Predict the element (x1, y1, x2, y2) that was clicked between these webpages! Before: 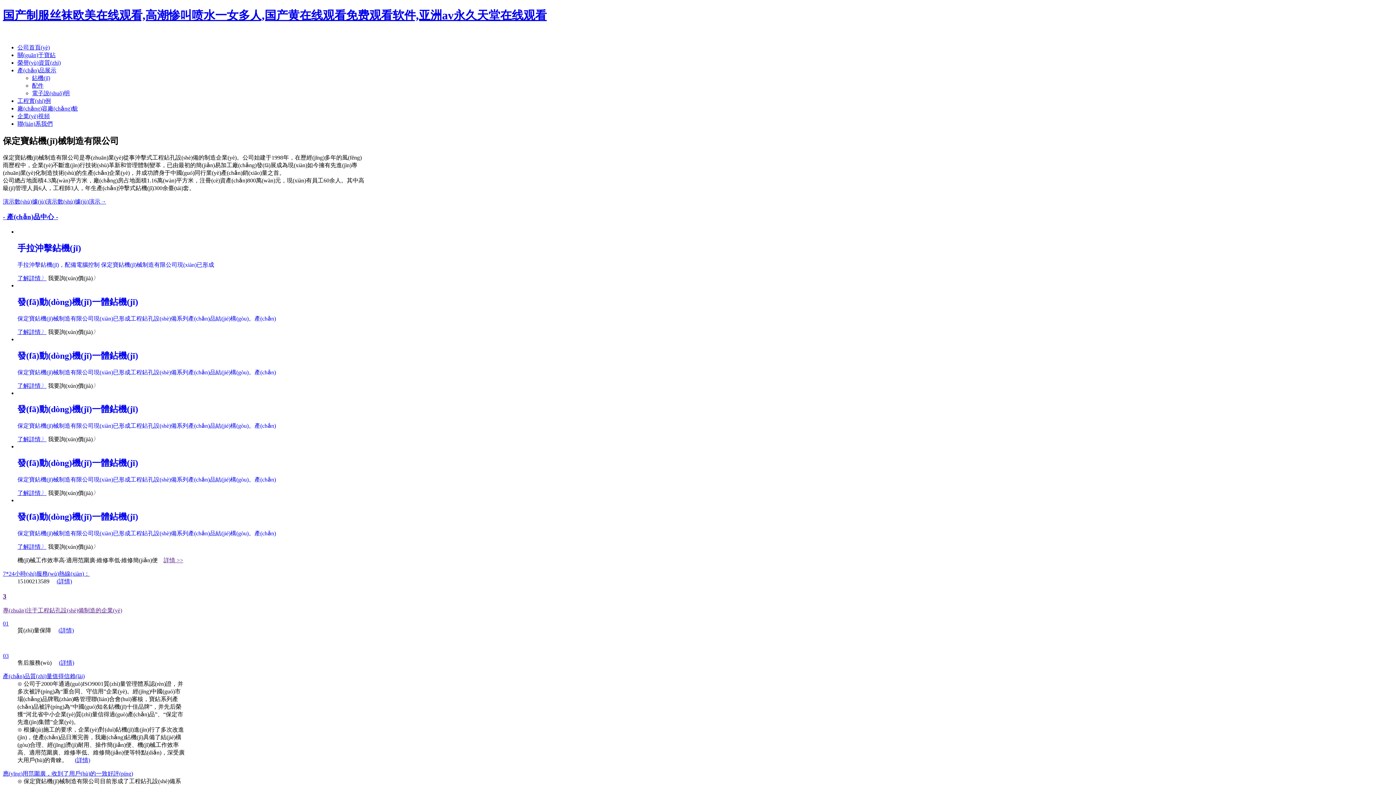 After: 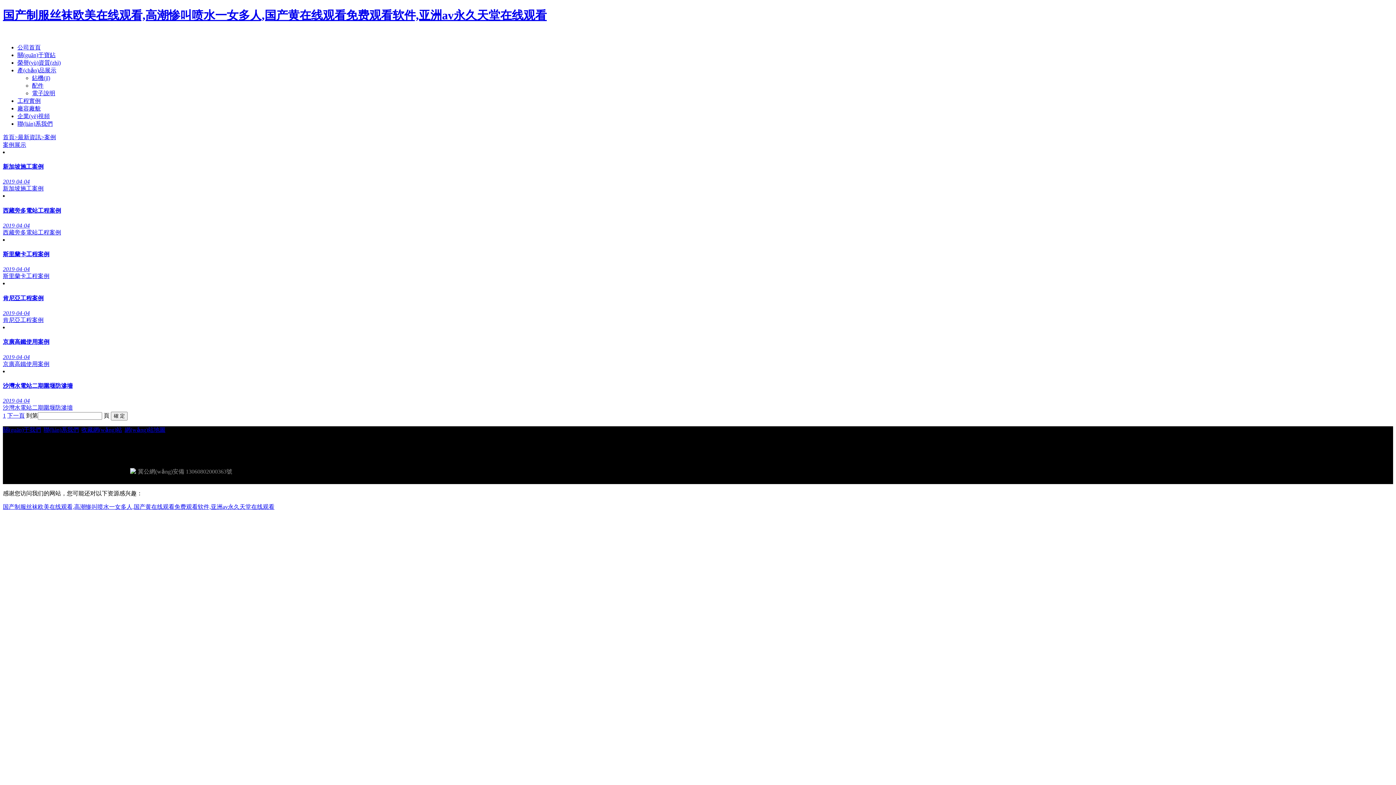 Action: label: 工程實(shí)例 bbox: (17, 97, 50, 103)